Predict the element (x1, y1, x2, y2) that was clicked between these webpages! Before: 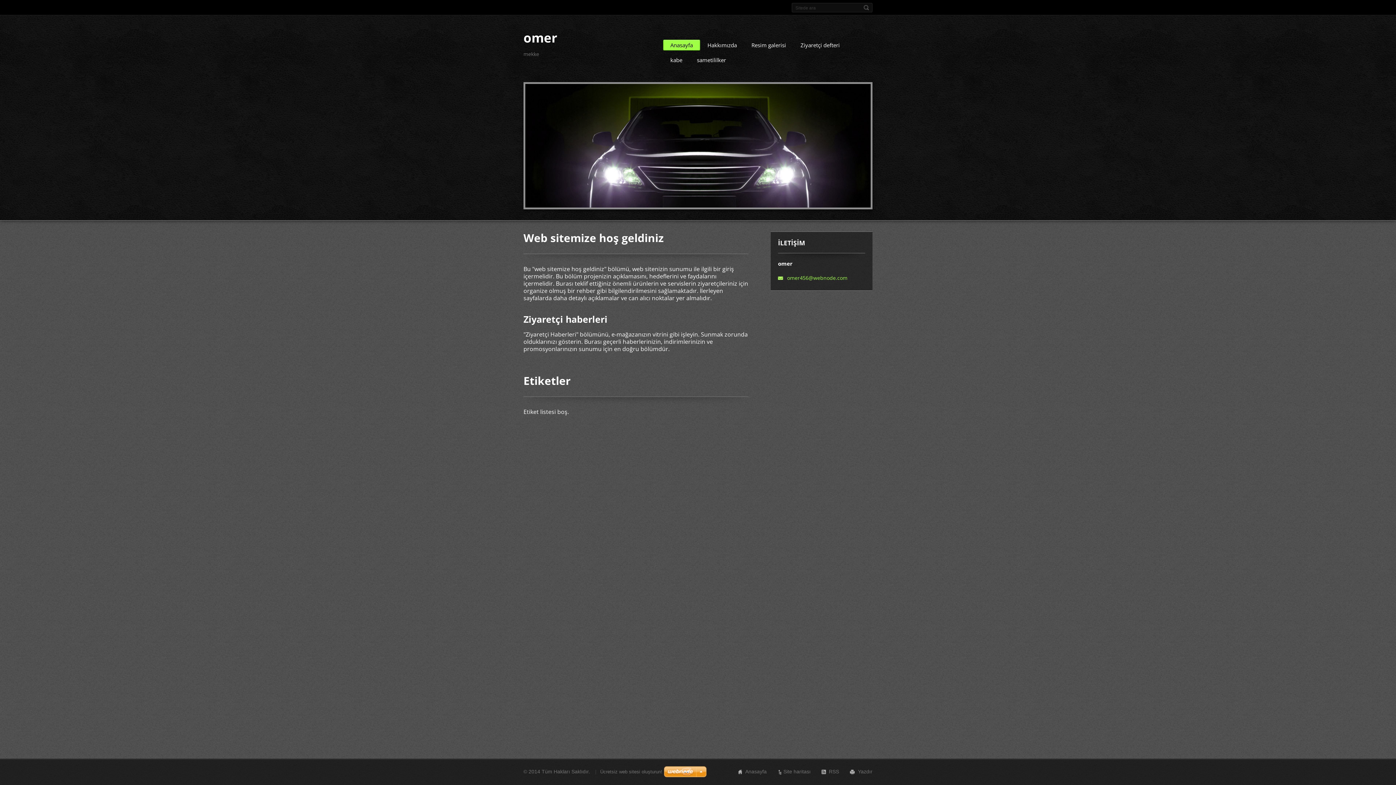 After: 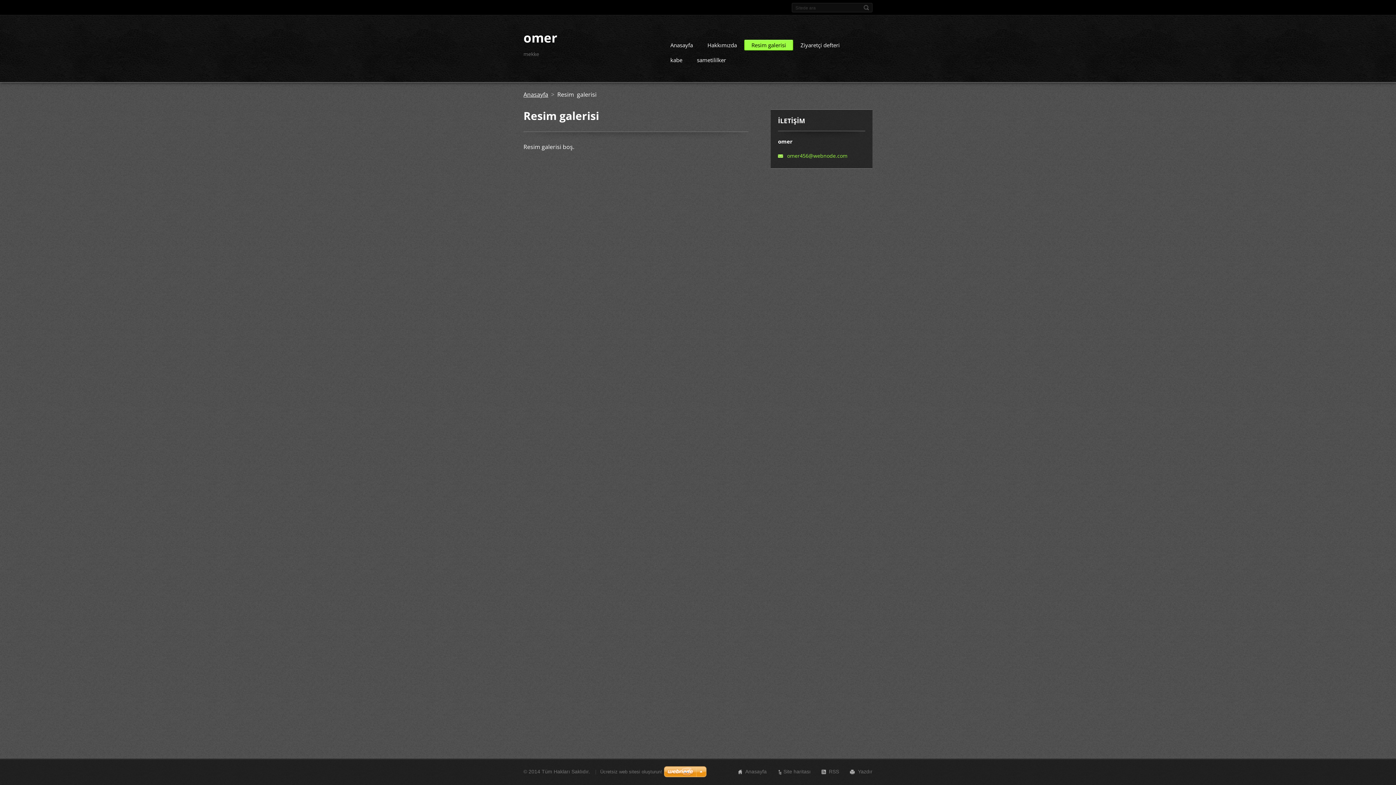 Action: bbox: (744, 39, 793, 52) label: Resim galerisi